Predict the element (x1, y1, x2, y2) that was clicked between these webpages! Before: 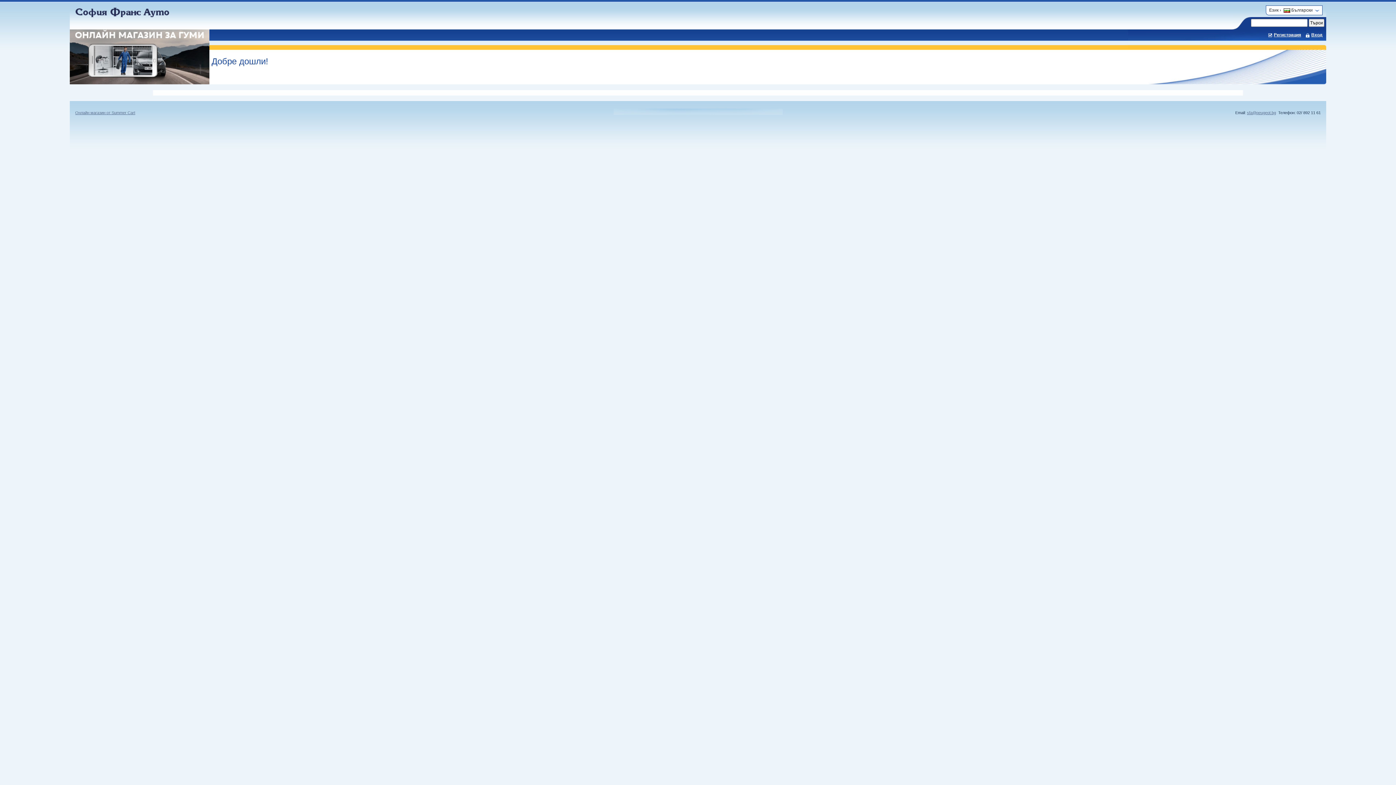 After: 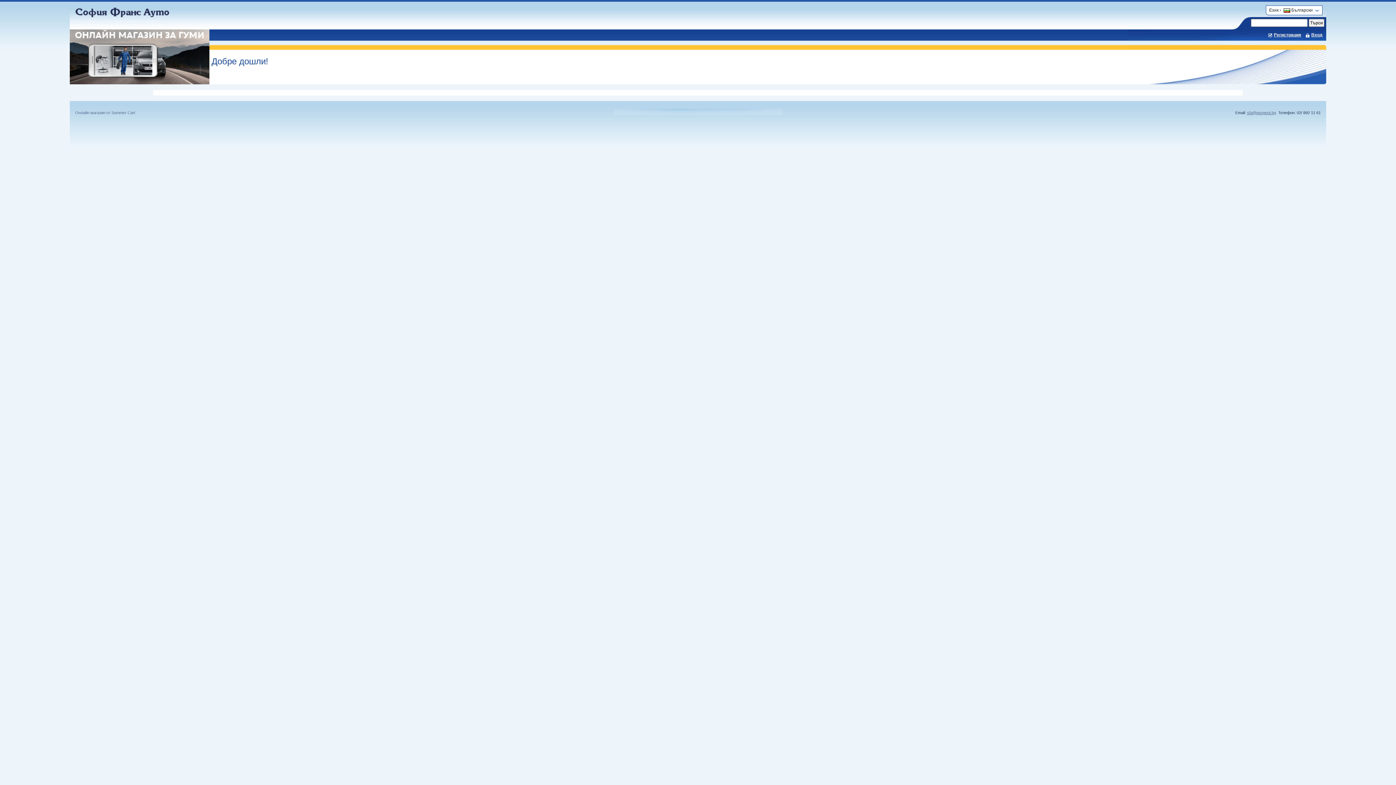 Action: label: Онлайн магазин от Summer Cart bbox: (75, 110, 135, 114)